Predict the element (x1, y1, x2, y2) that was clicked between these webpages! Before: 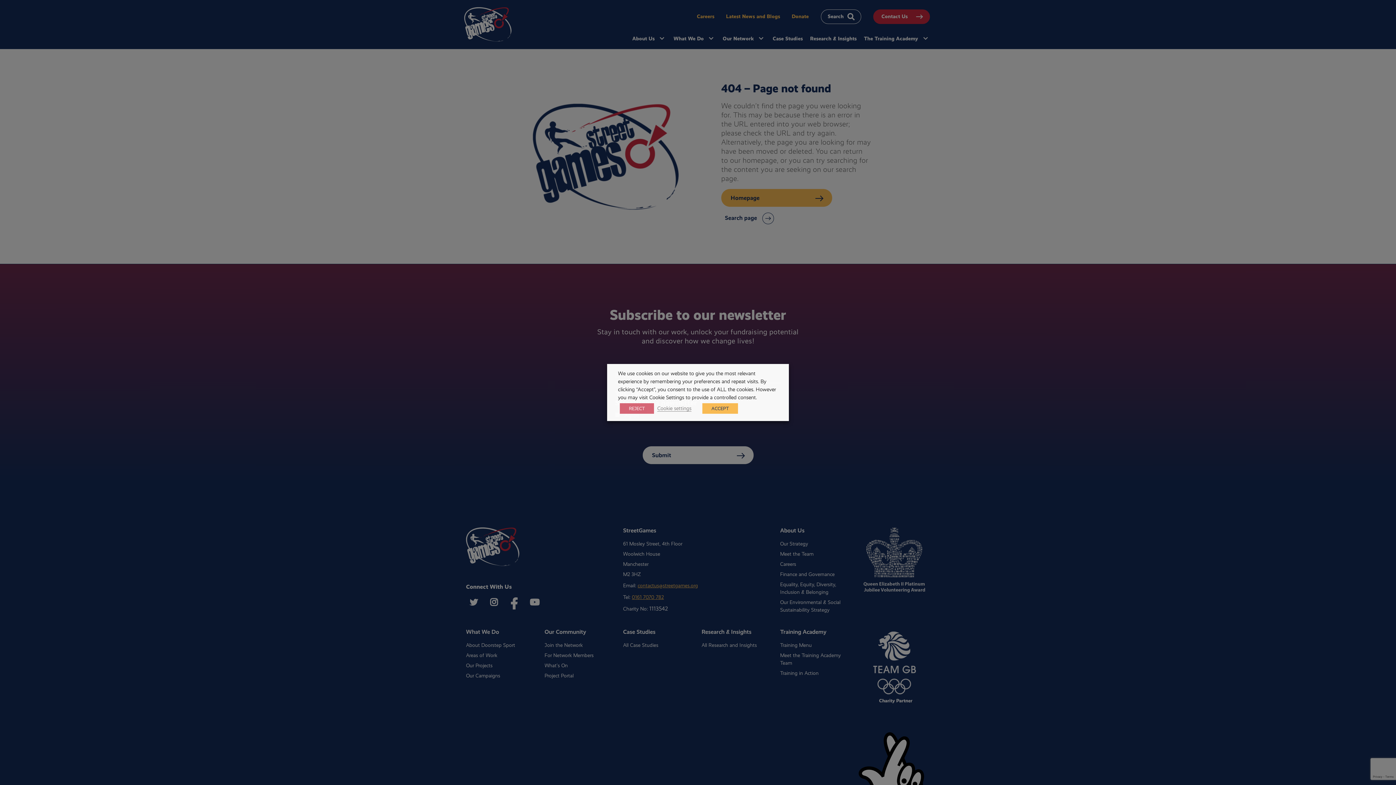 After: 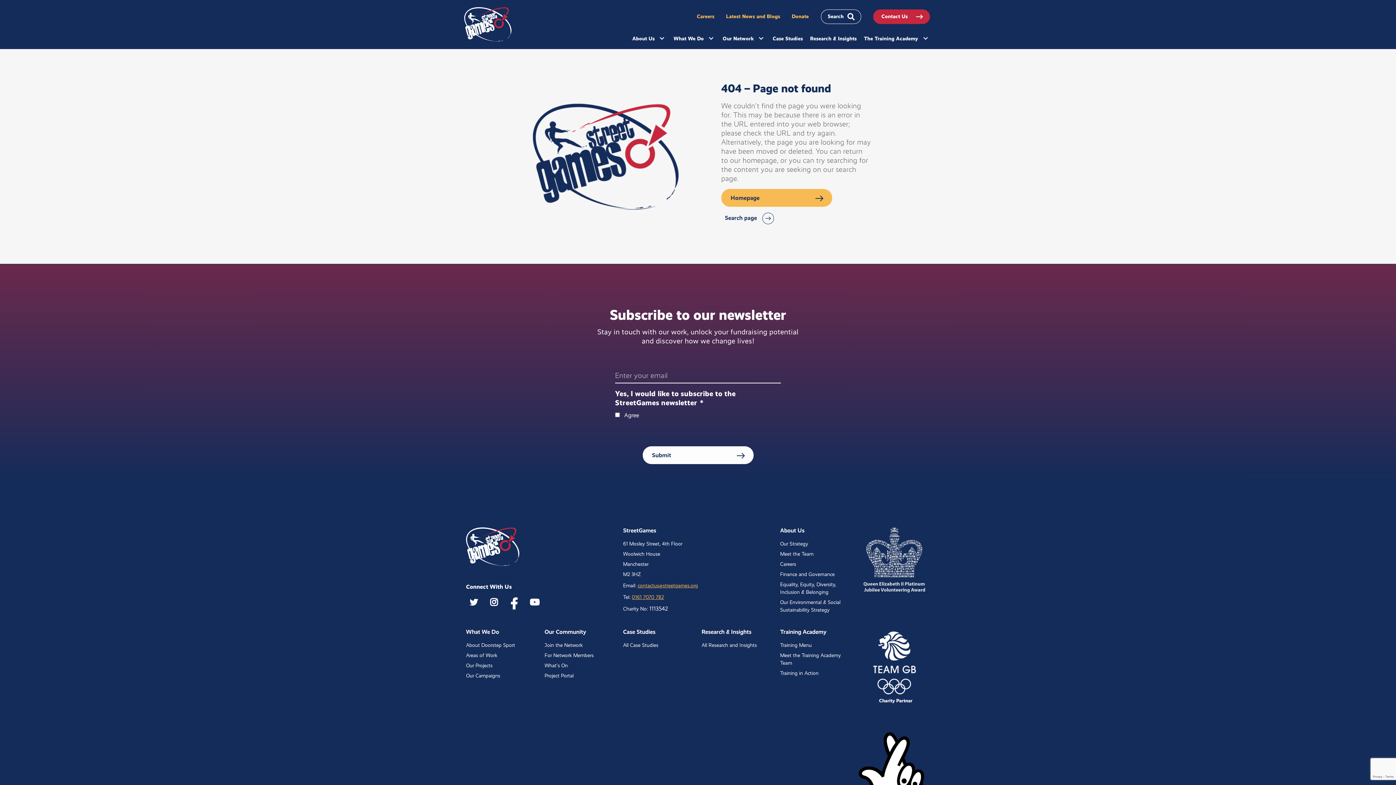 Action: label: ACCEPT bbox: (702, 403, 738, 414)